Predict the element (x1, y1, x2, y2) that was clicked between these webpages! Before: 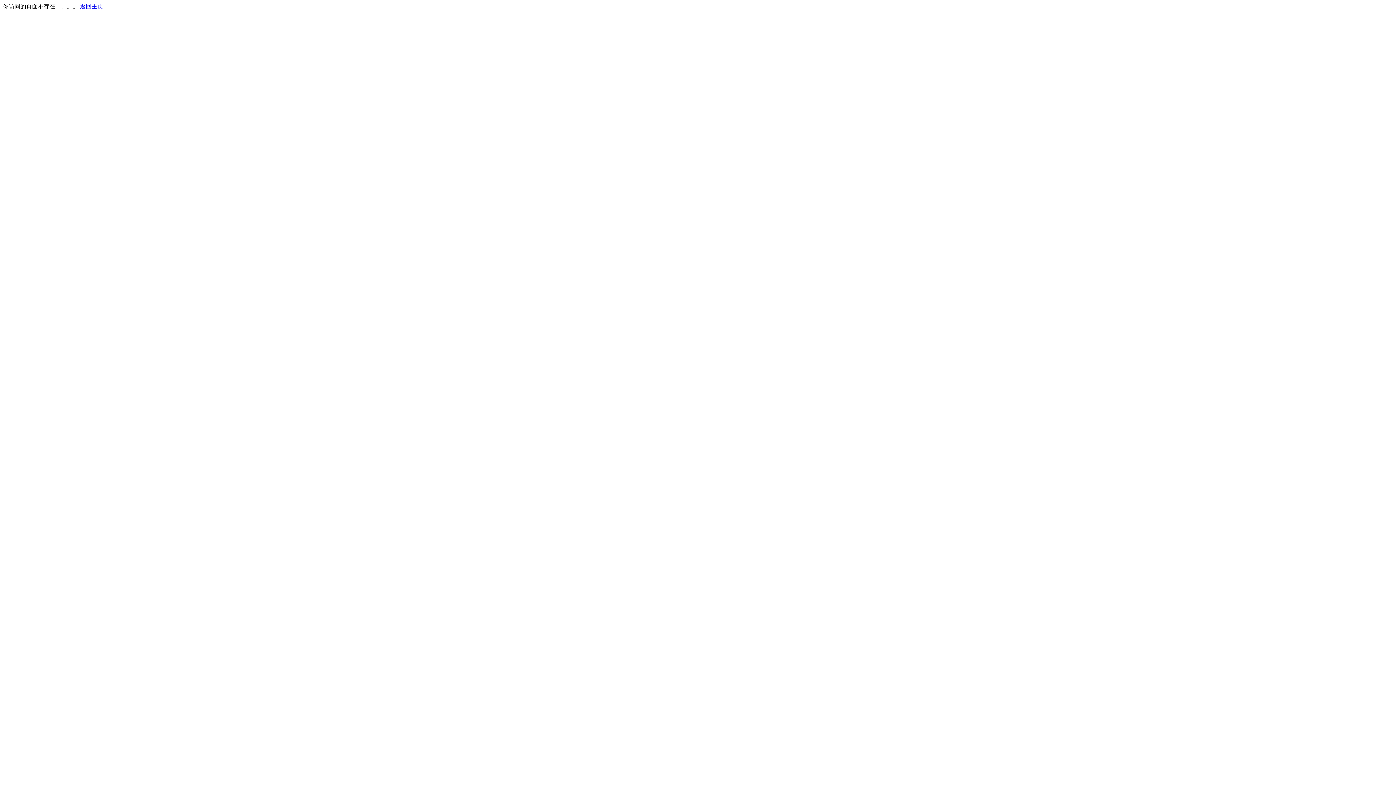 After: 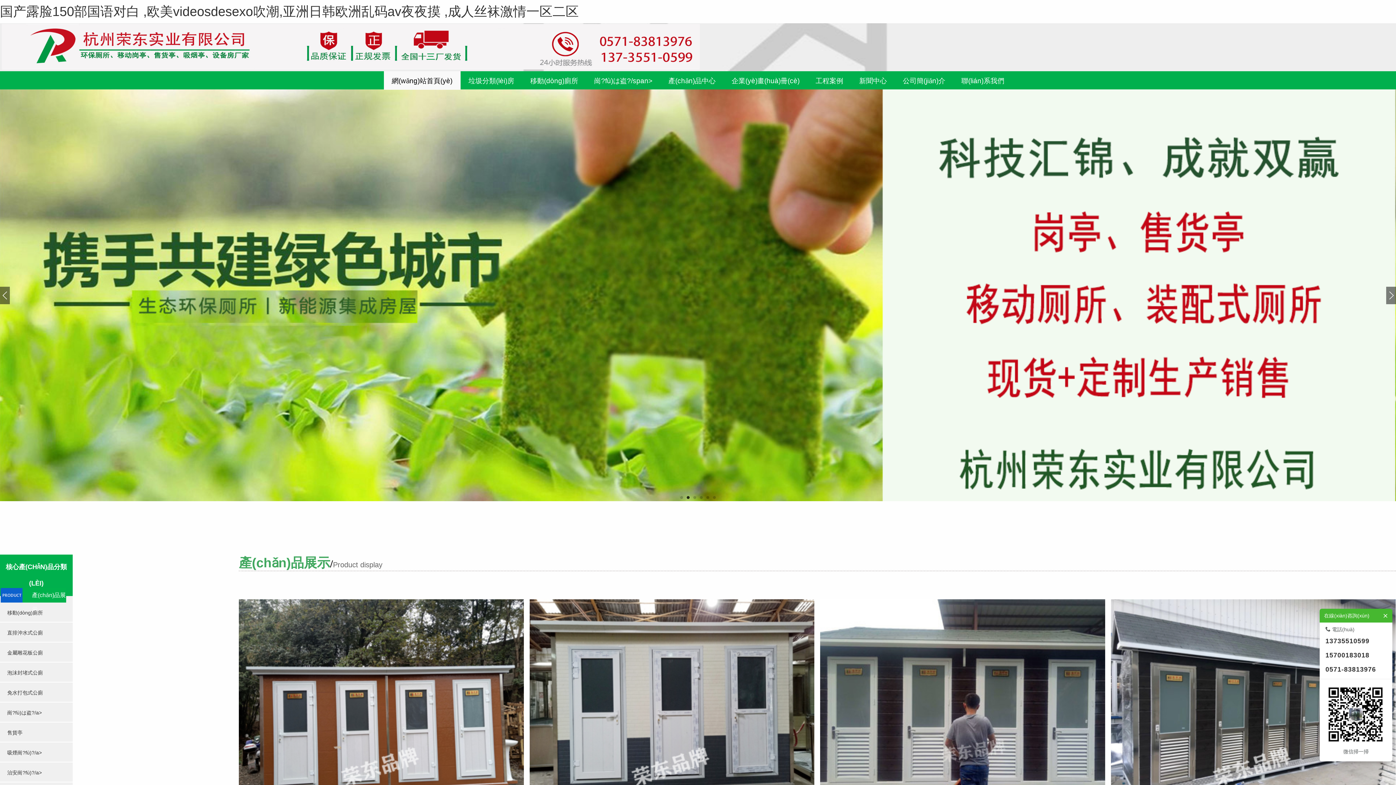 Action: bbox: (80, 3, 103, 9) label: 返回主页